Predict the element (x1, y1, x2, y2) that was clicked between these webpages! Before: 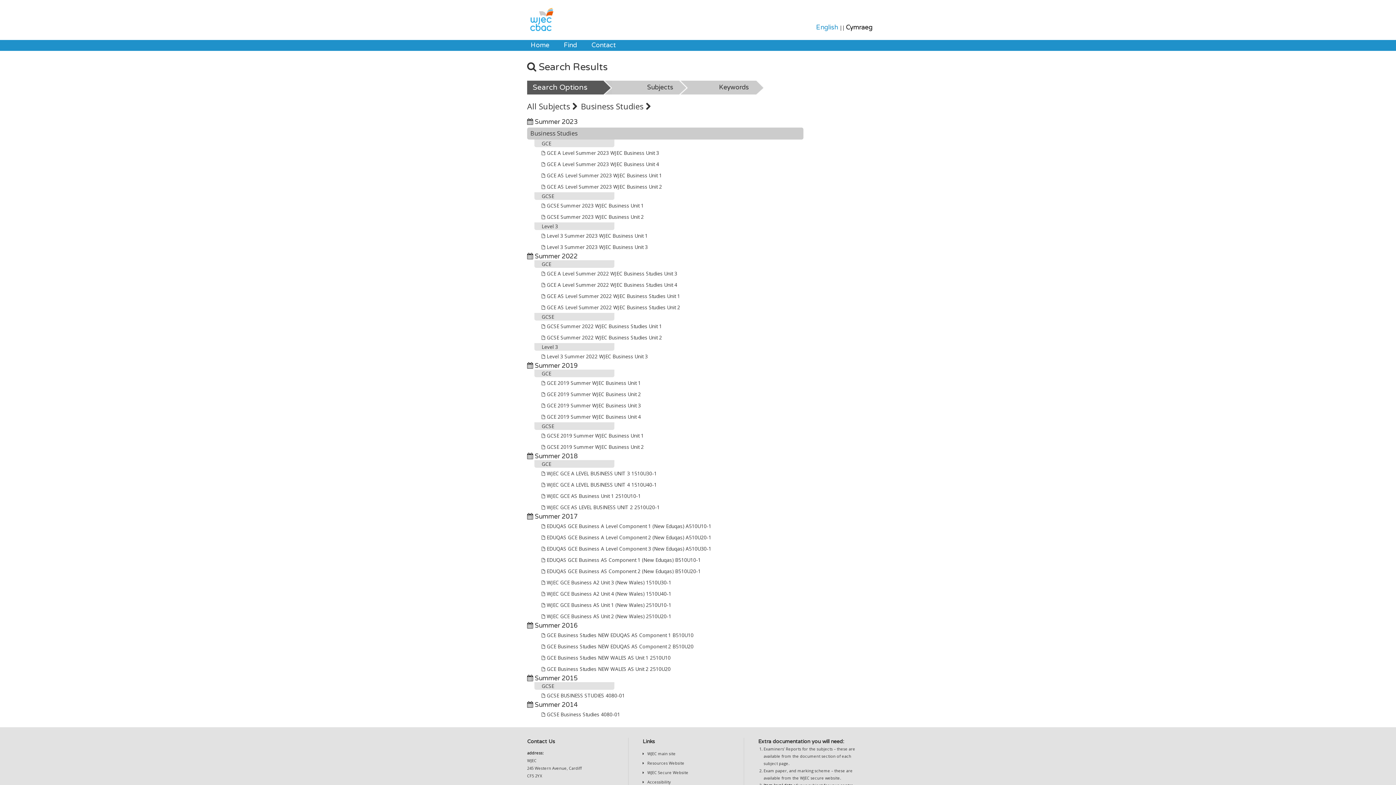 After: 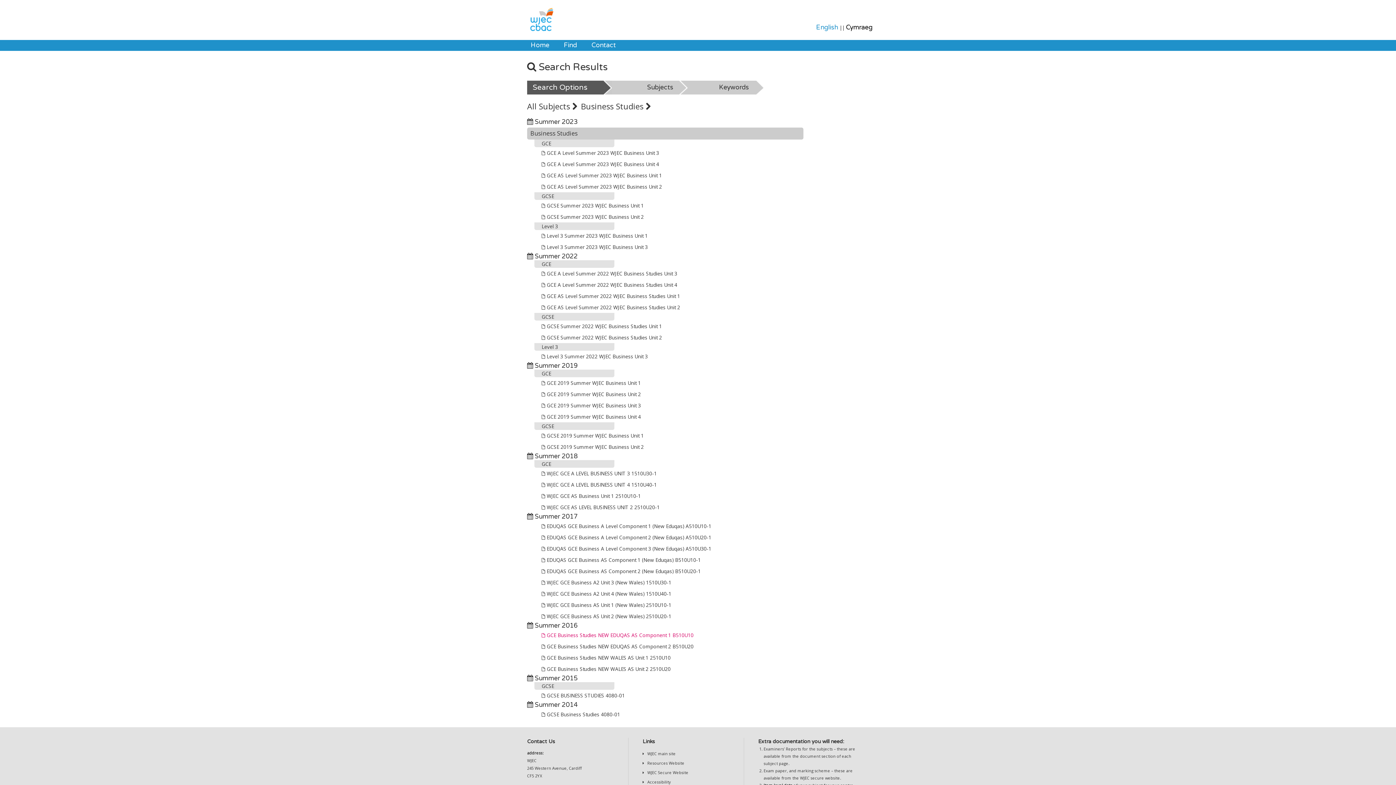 Action: bbox: (541, 632, 693, 638) label:  GCE Business Studies NEW EDUQAS AS Component 1 B510U10